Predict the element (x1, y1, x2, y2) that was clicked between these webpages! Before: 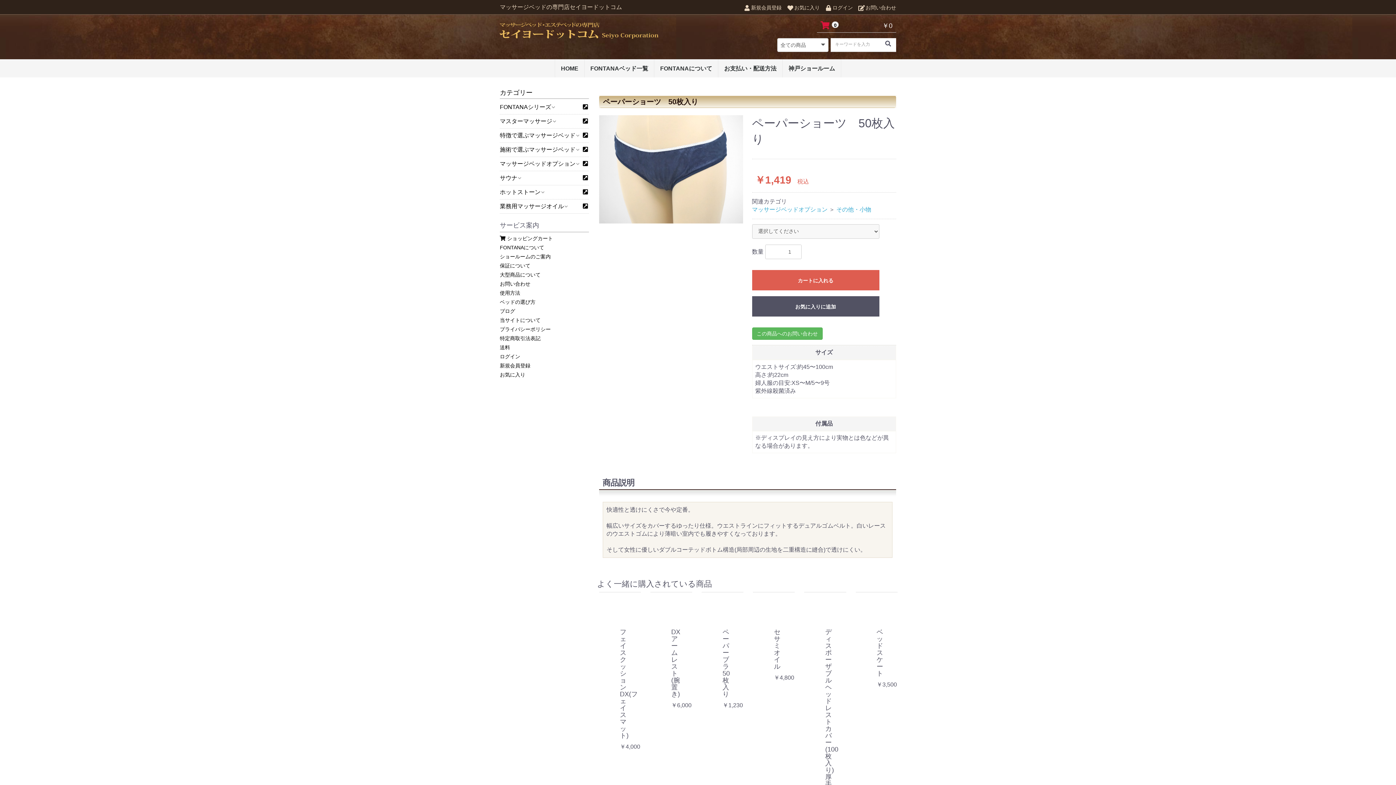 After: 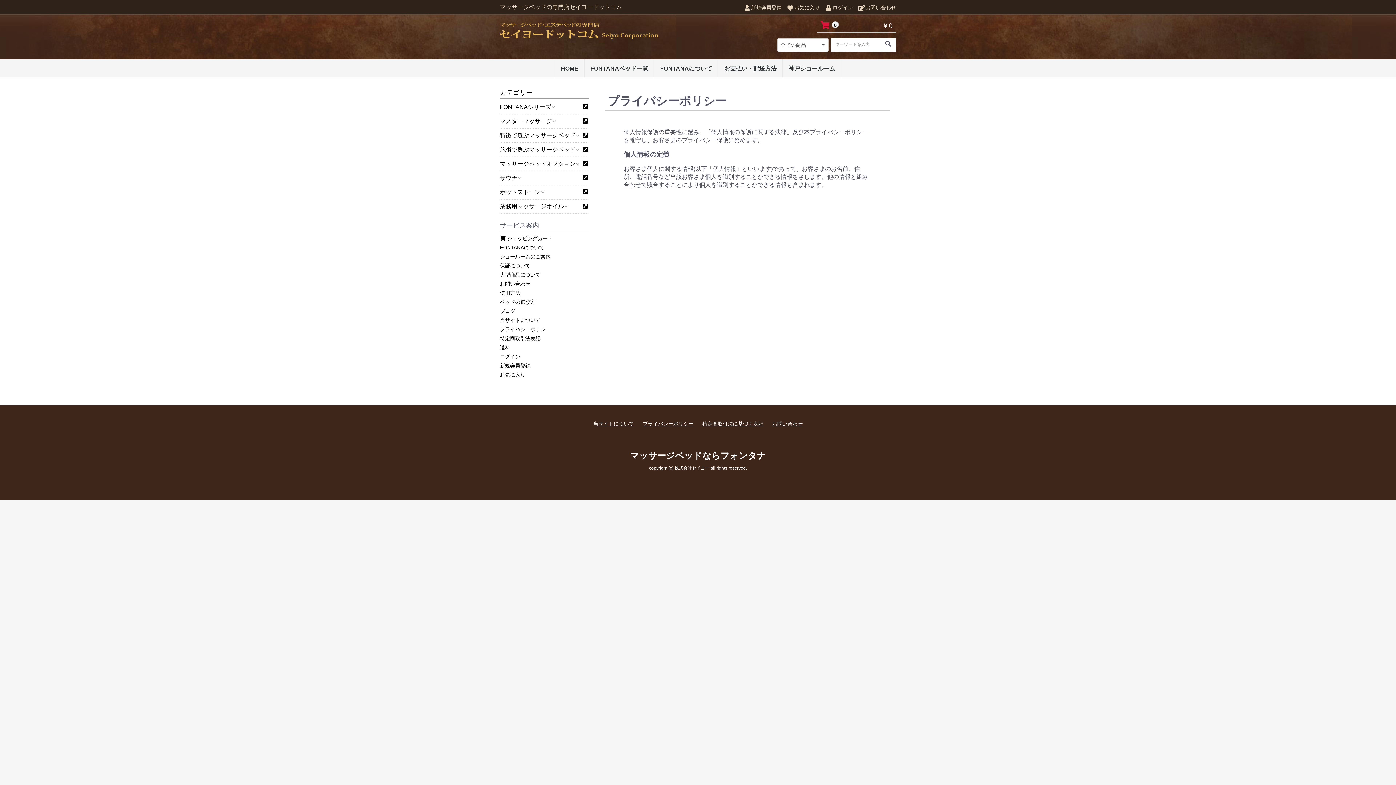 Action: bbox: (500, 325, 589, 334) label: プライバシーポリシー